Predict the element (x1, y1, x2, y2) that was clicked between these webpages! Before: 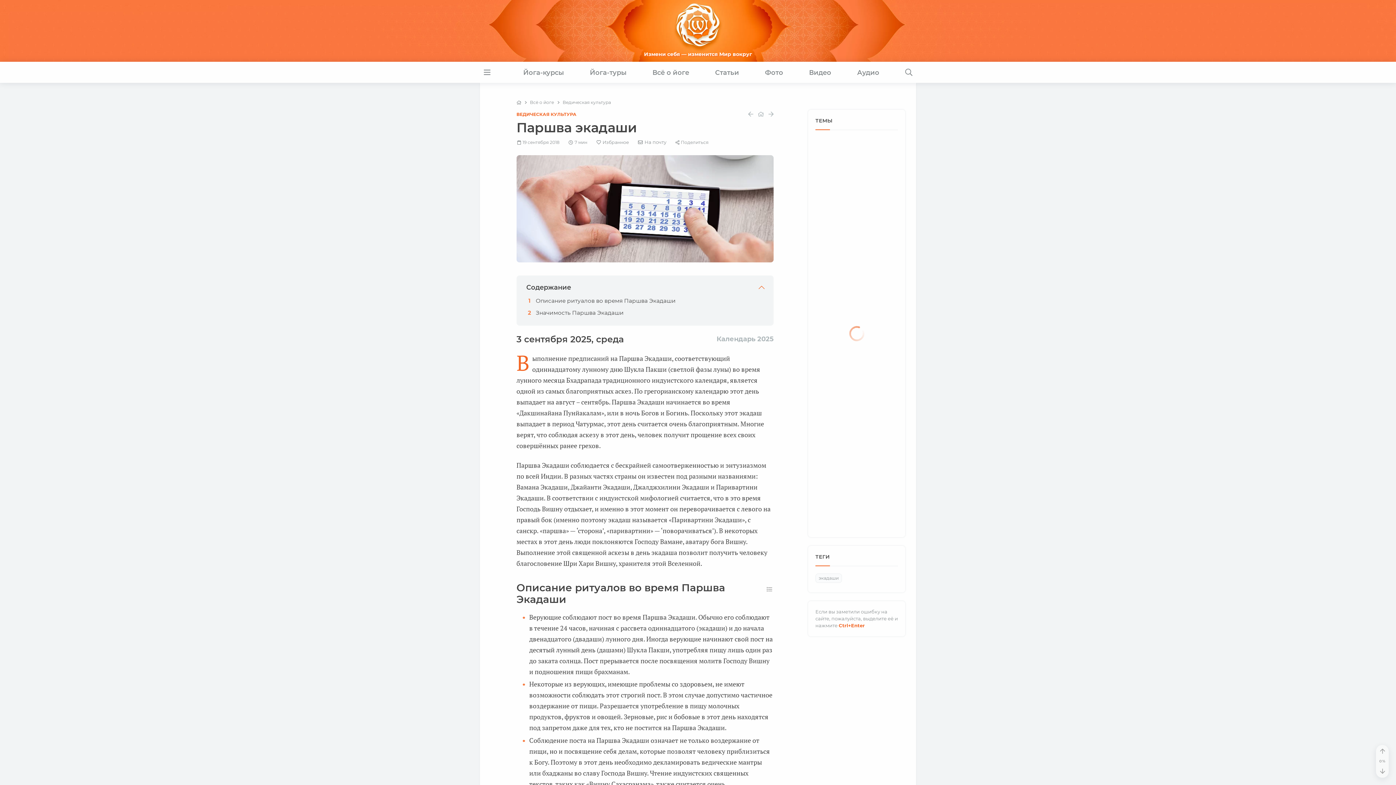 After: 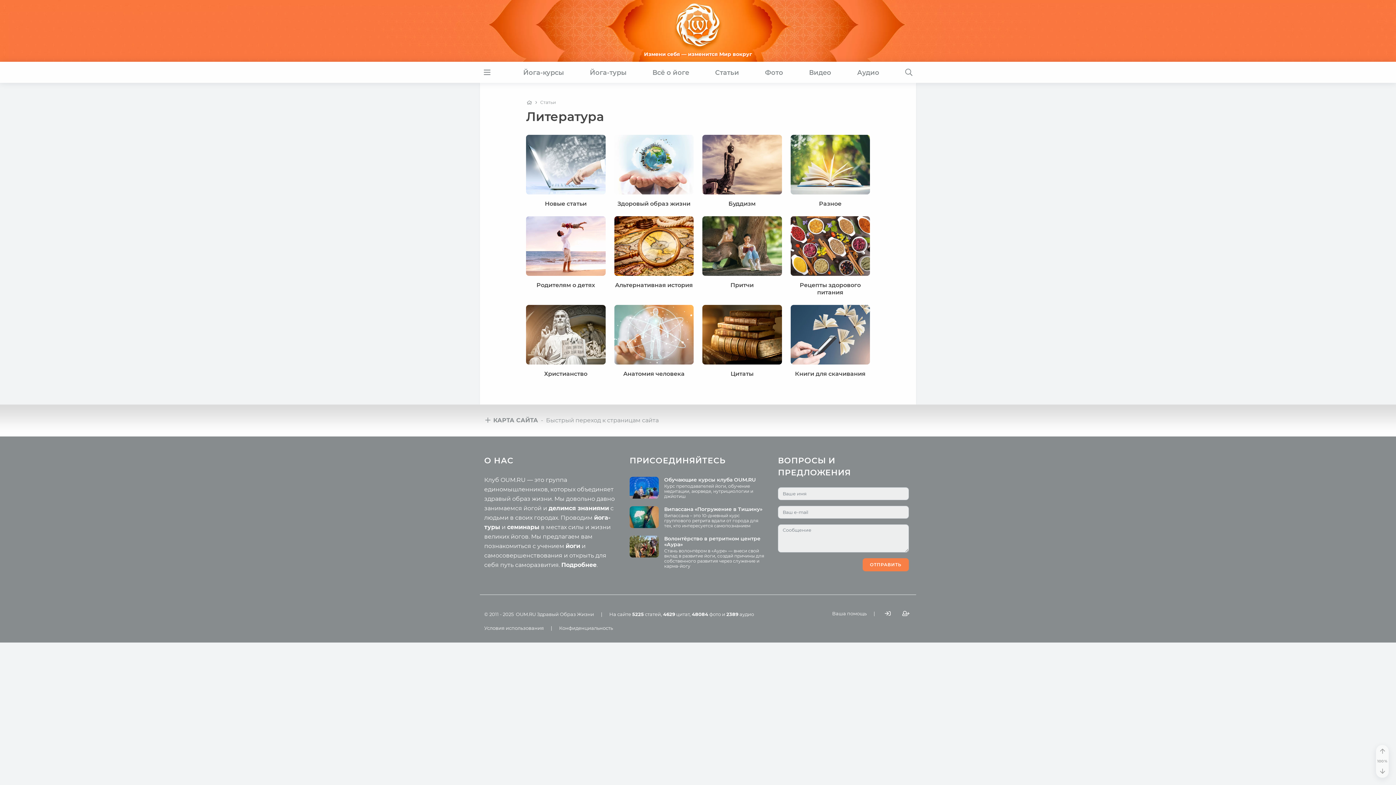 Action: bbox: (711, 63, 742, 81) label: Статьи